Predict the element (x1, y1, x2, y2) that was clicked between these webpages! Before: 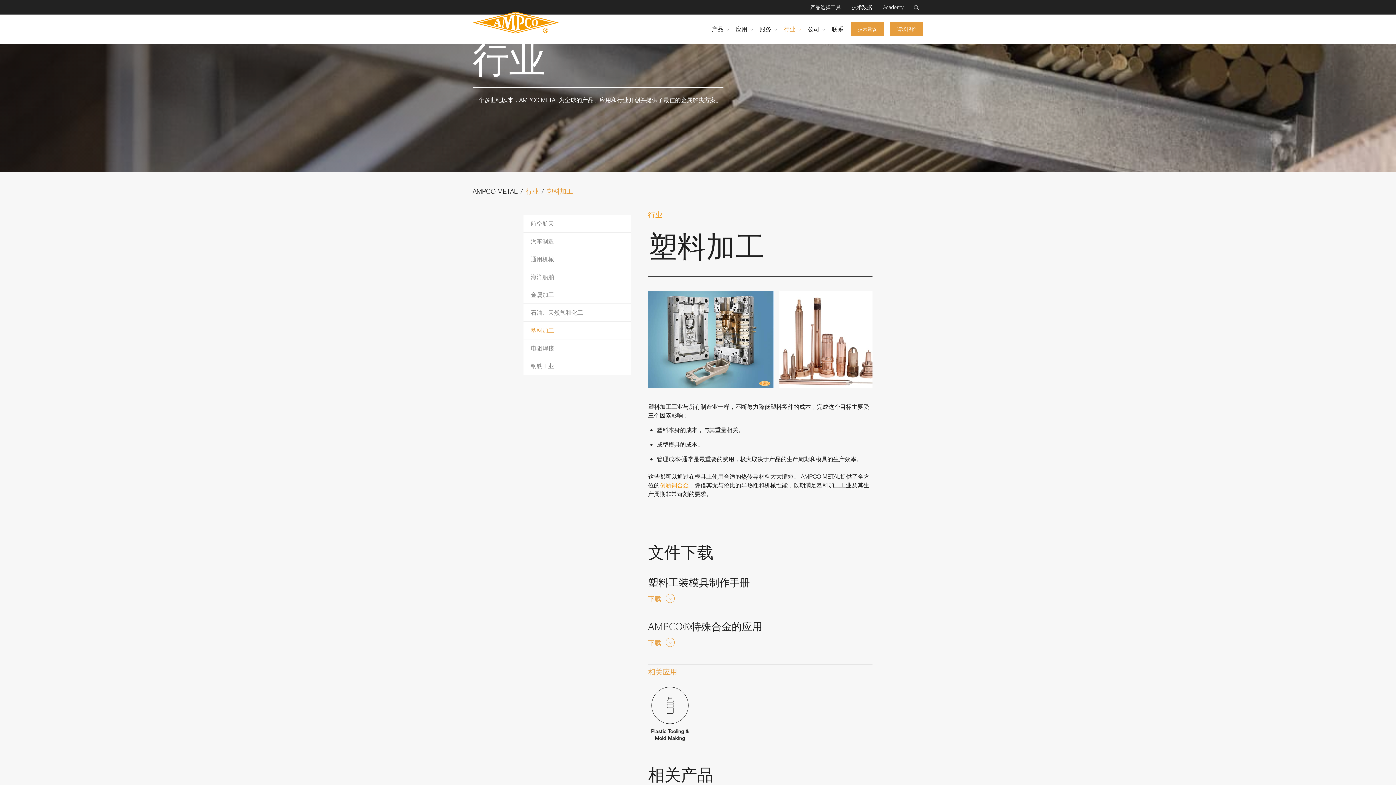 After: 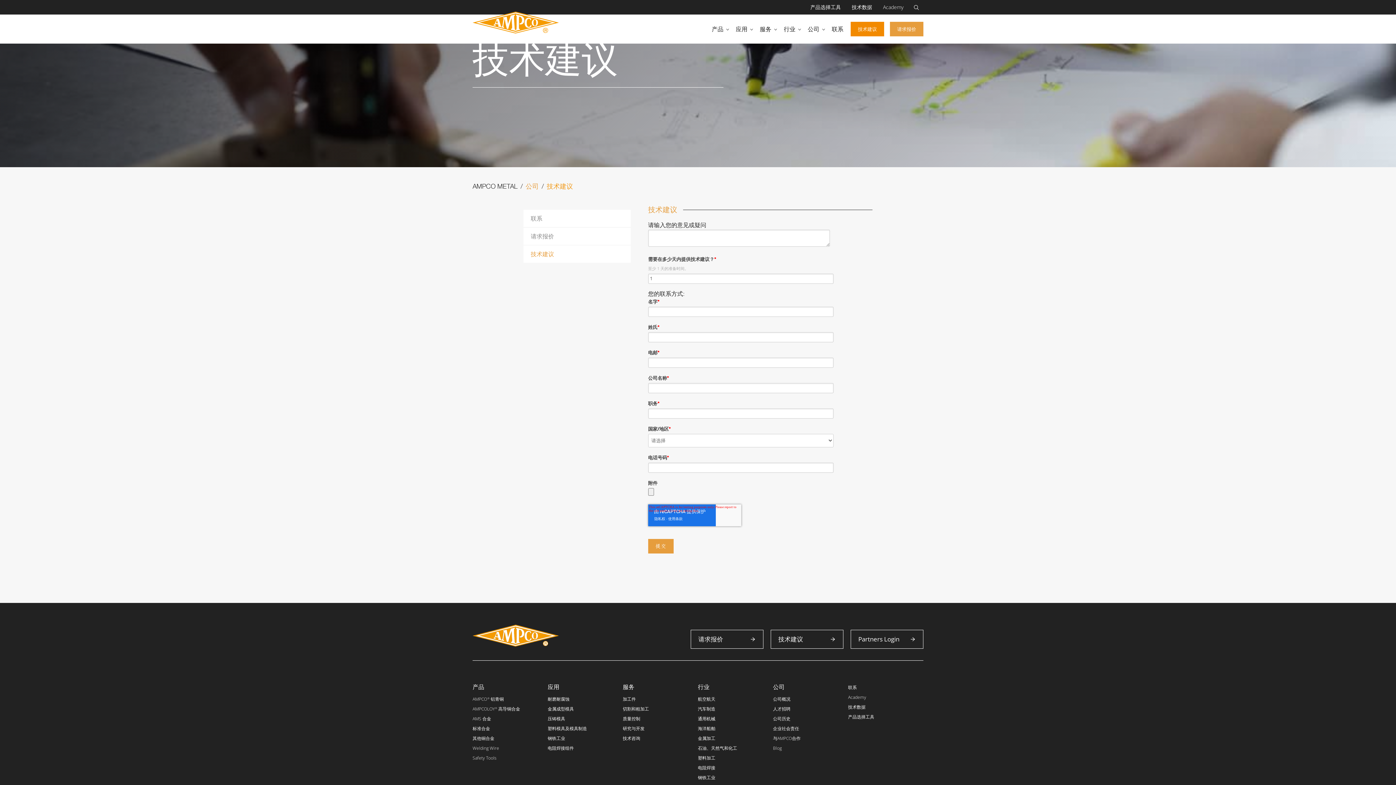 Action: bbox: (850, 21, 884, 36) label: 技术建议